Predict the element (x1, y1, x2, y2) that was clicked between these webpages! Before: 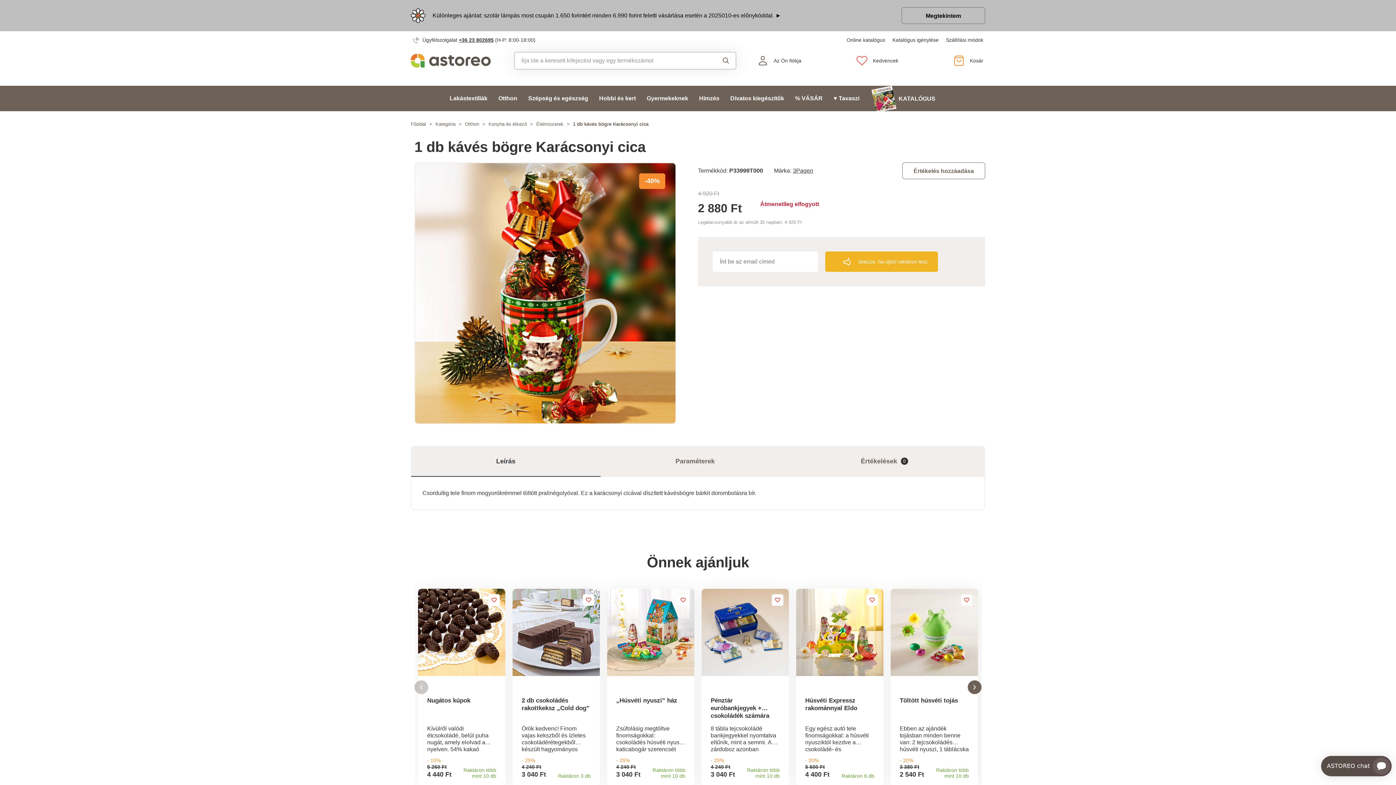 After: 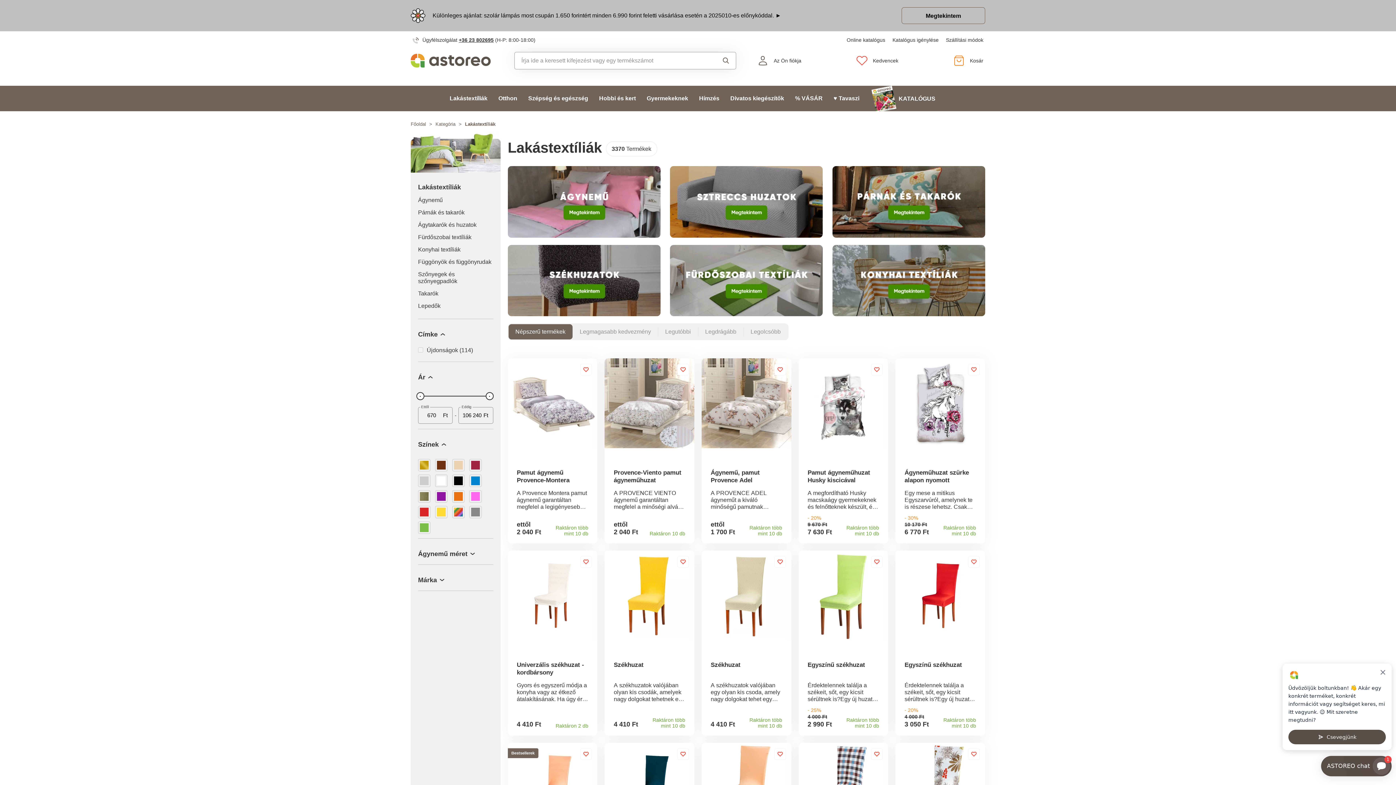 Action: bbox: (449, 85, 487, 111) label: Lakástextíliák